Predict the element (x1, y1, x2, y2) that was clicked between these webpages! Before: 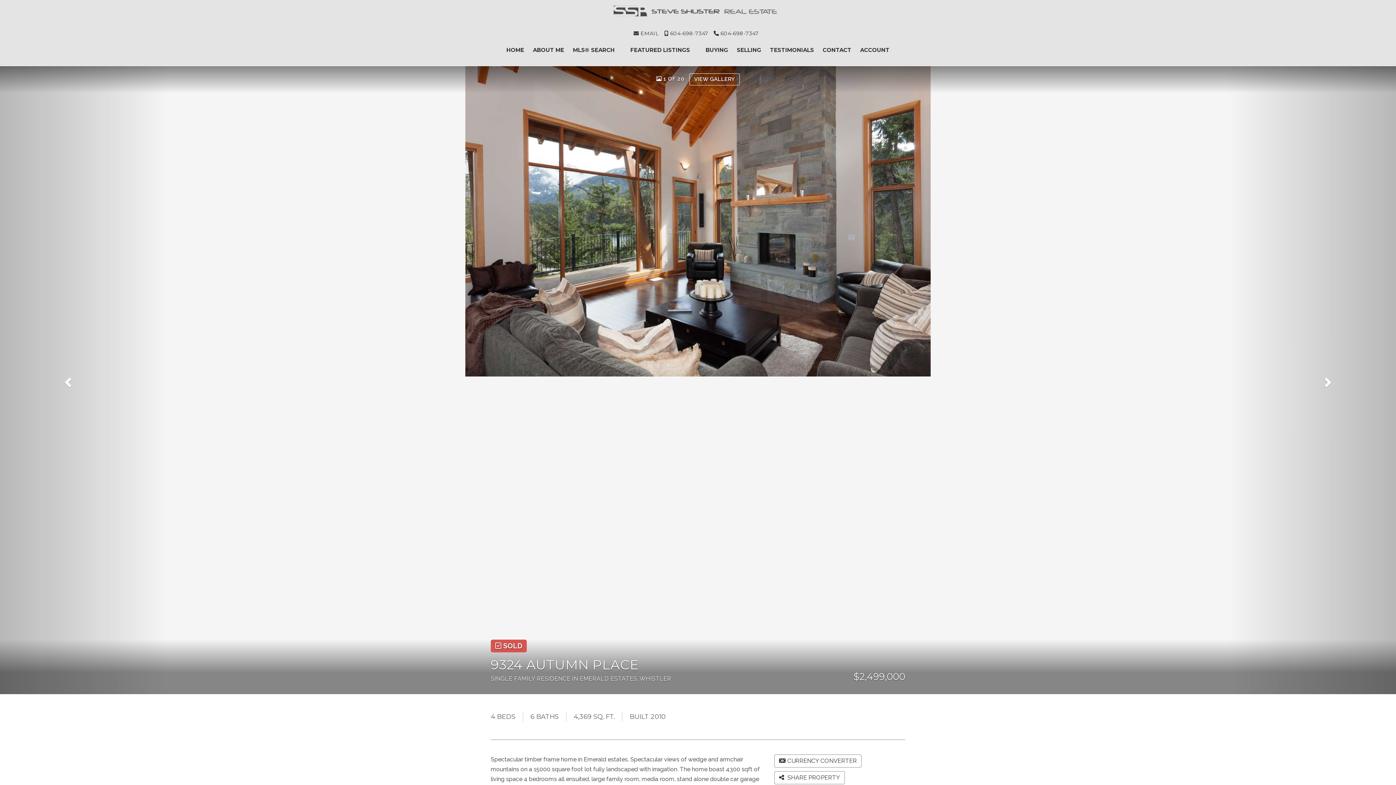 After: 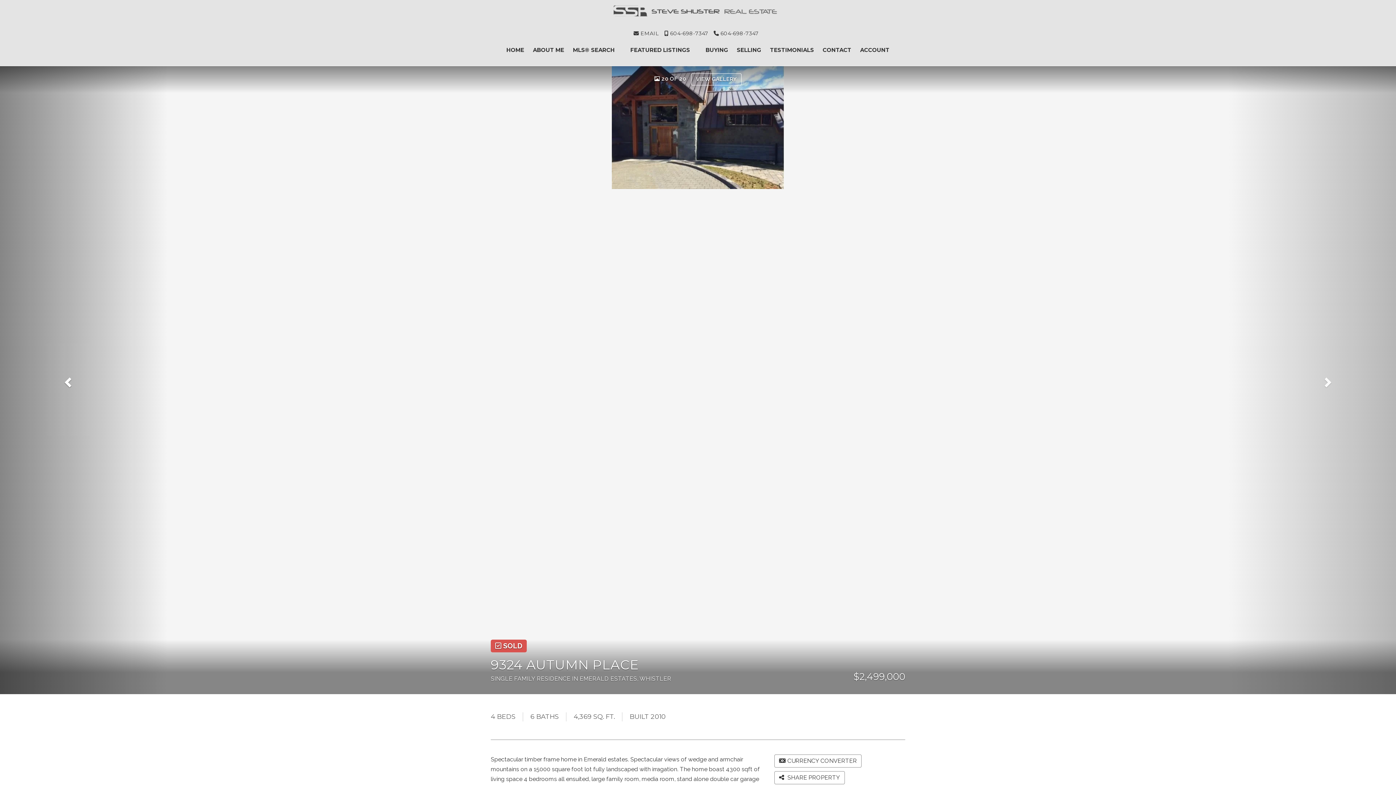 Action: label: Previous bbox: (0, 66, 167, 694)